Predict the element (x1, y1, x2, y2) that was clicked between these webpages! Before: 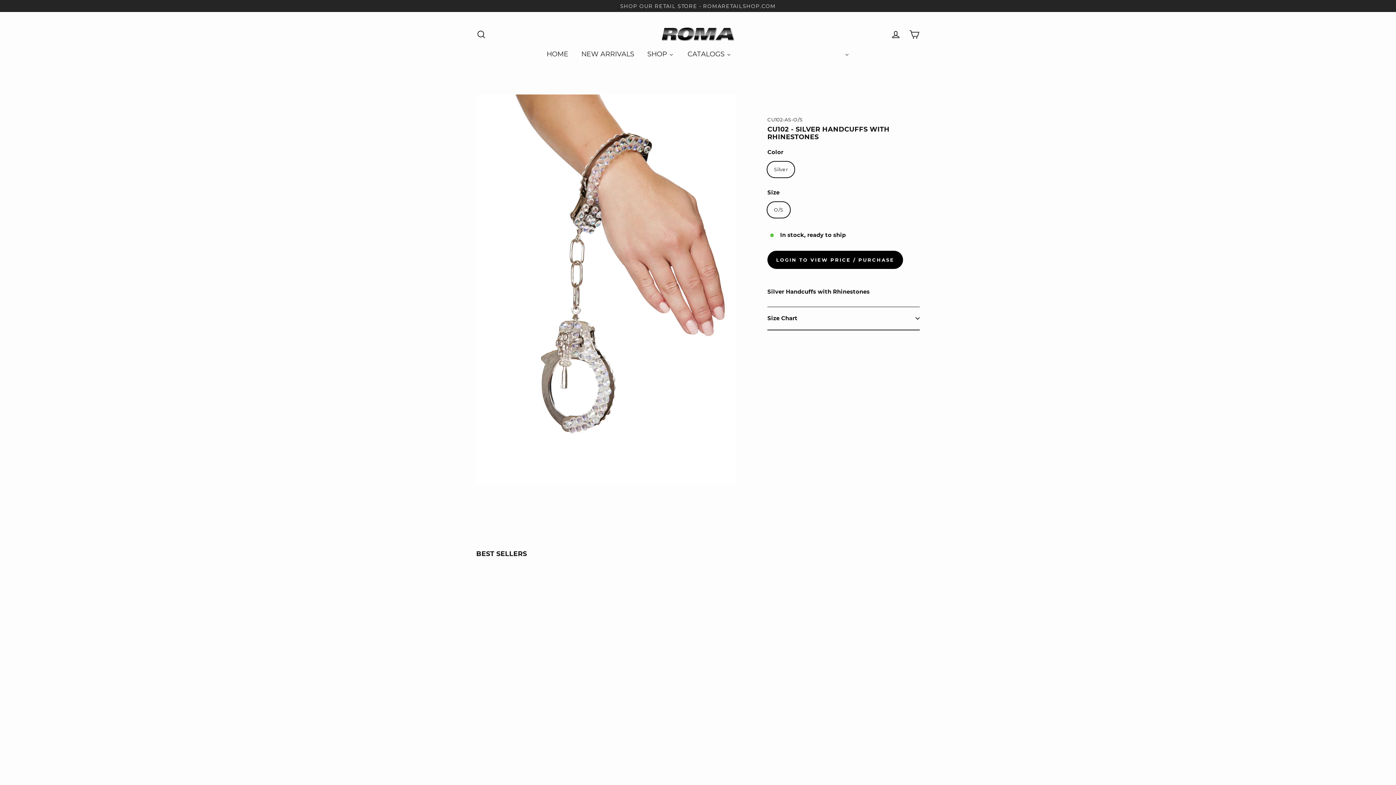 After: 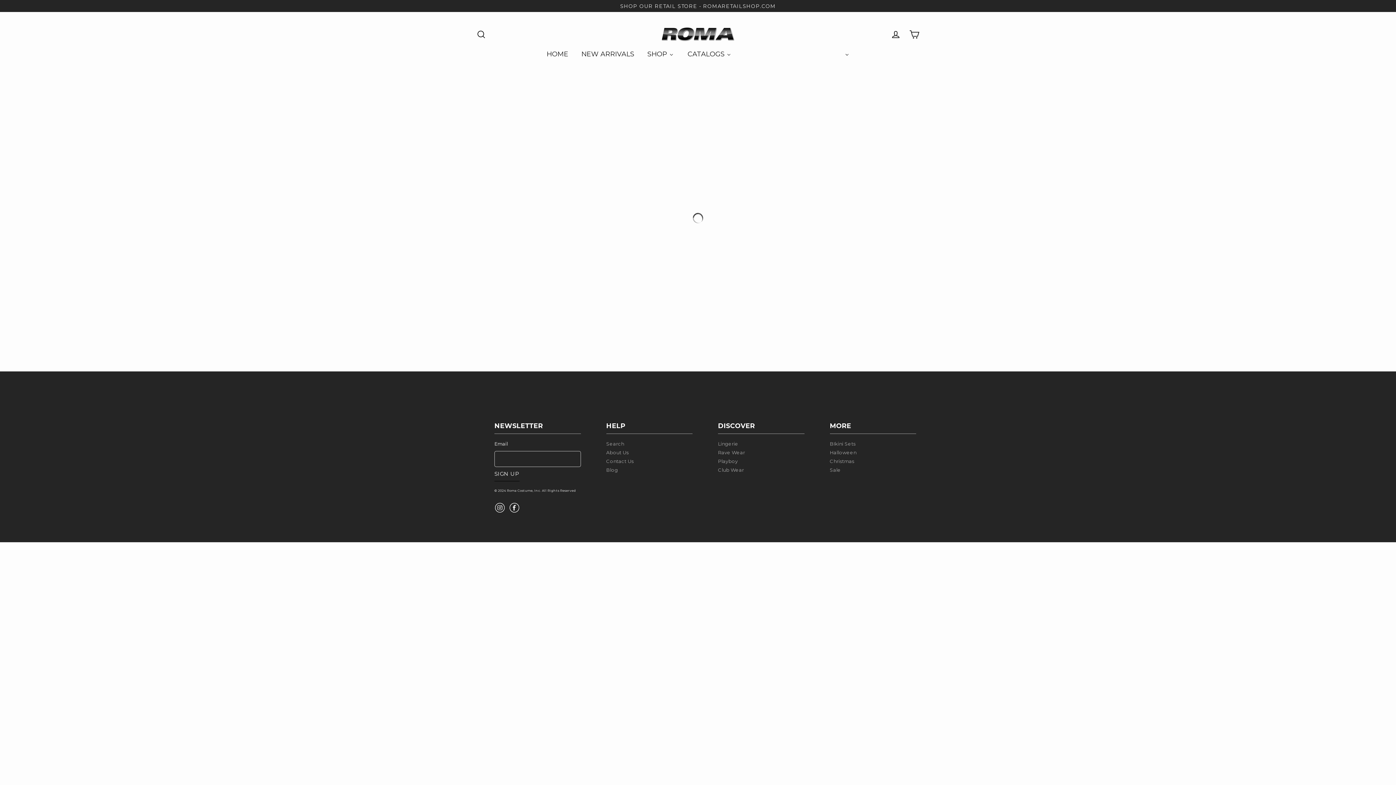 Action: bbox: (574, 45, 640, 61) label: NEW ARRIVALS